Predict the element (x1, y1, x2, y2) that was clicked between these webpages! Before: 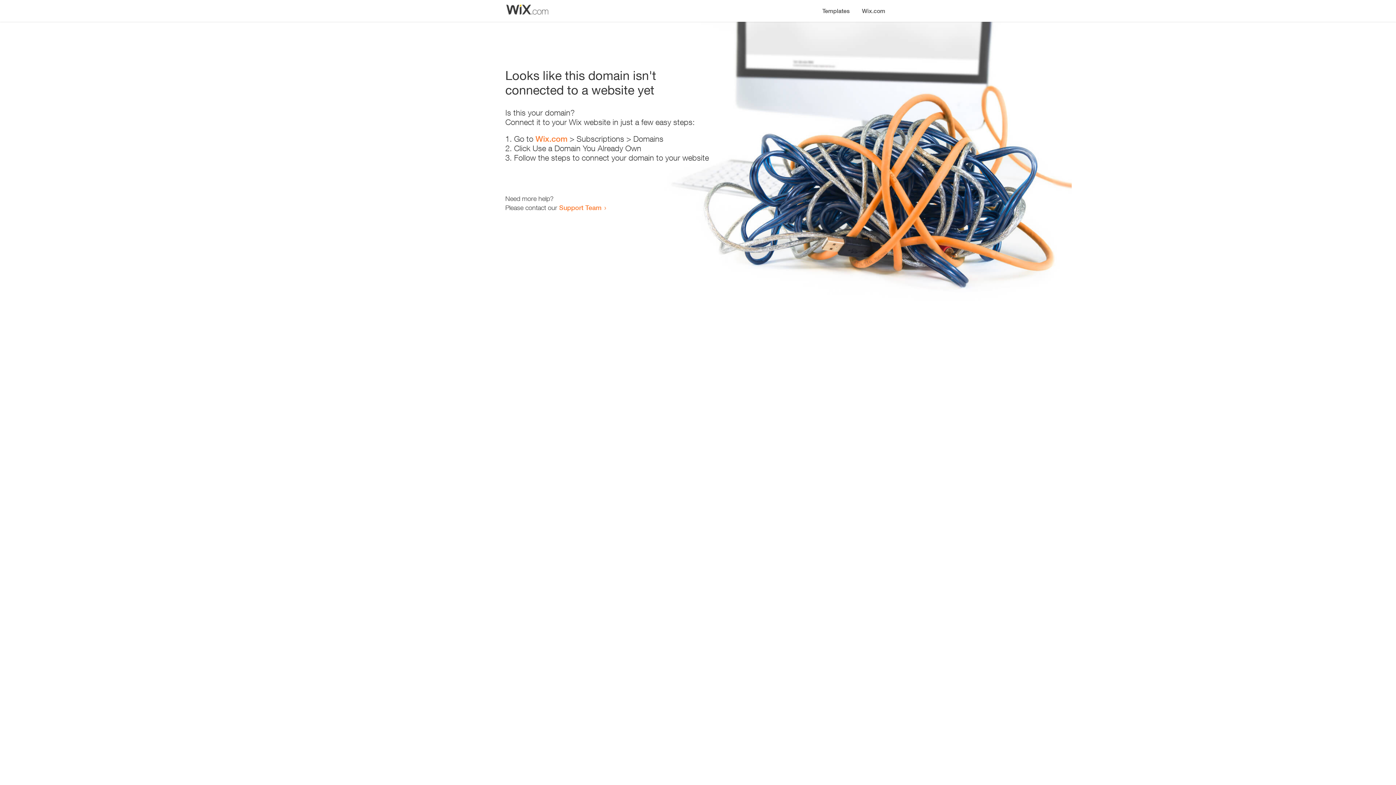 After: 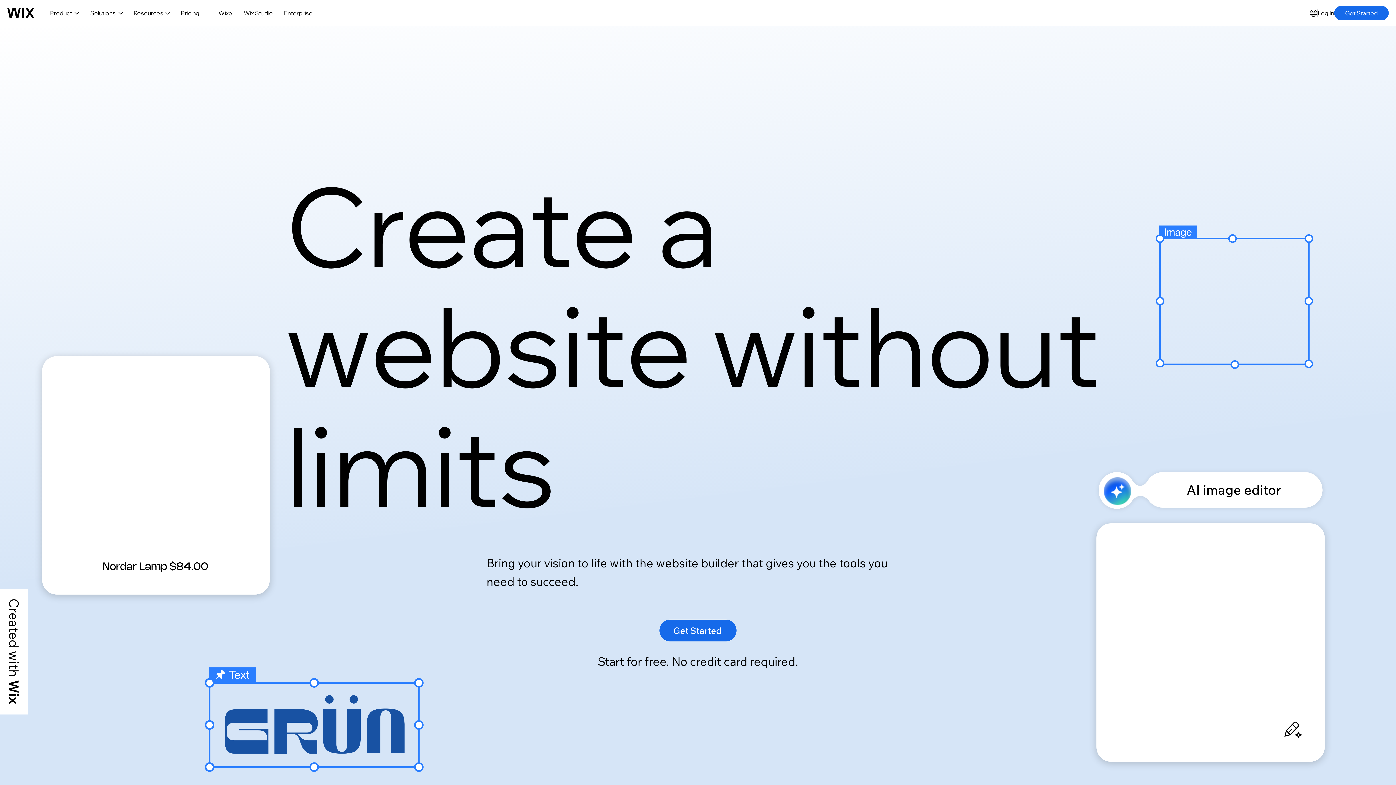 Action: label: Wix.com bbox: (535, 134, 567, 143)